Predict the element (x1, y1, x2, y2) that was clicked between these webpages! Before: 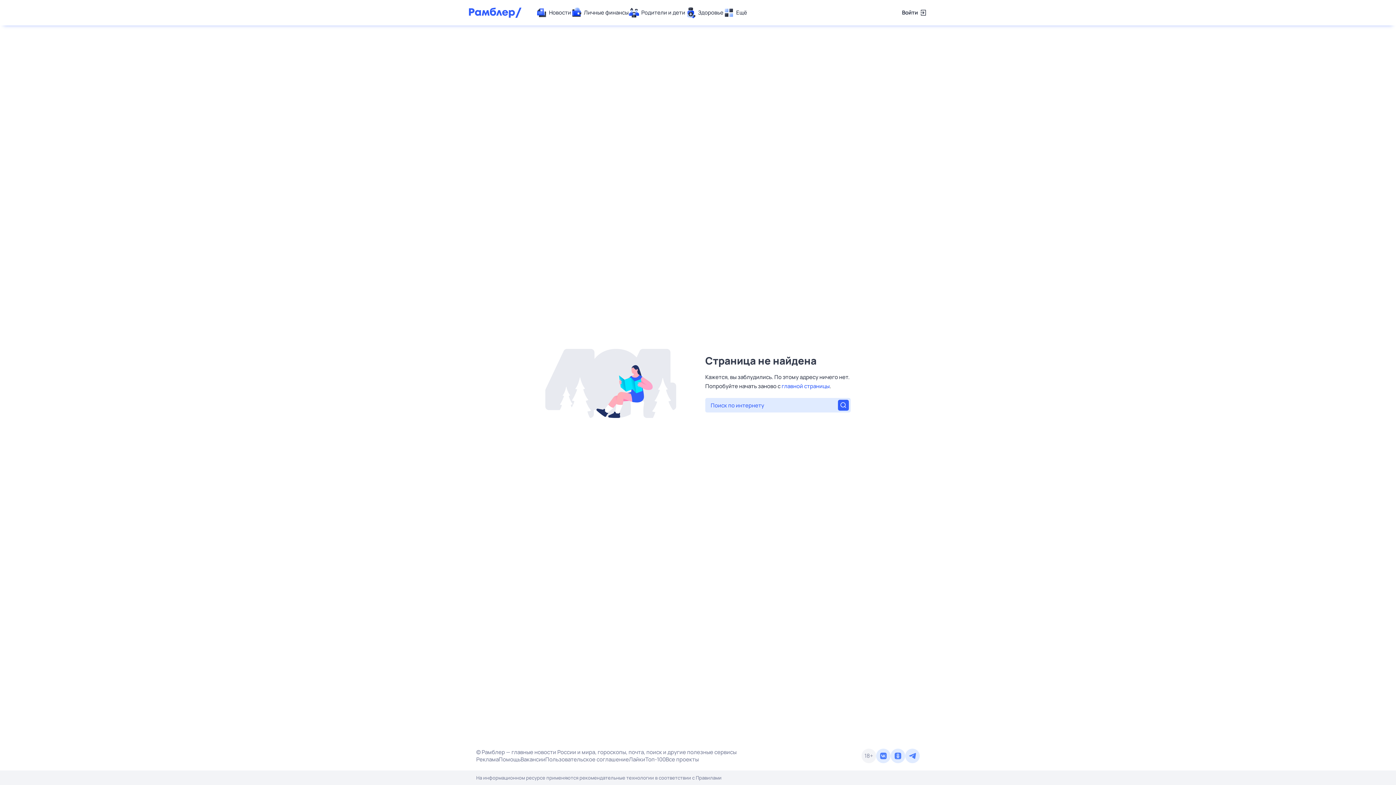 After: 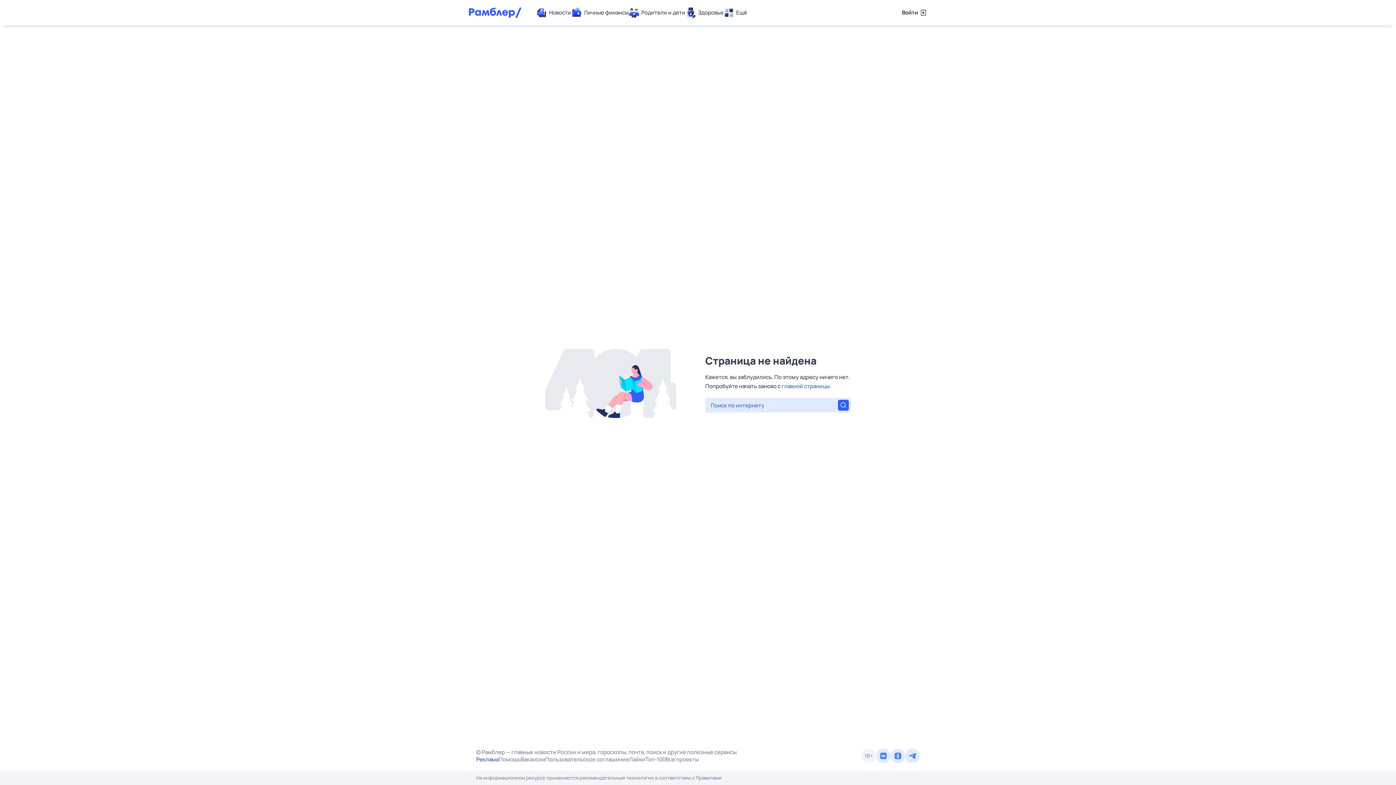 Action: bbox: (476, 756, 498, 763) label: Реклама